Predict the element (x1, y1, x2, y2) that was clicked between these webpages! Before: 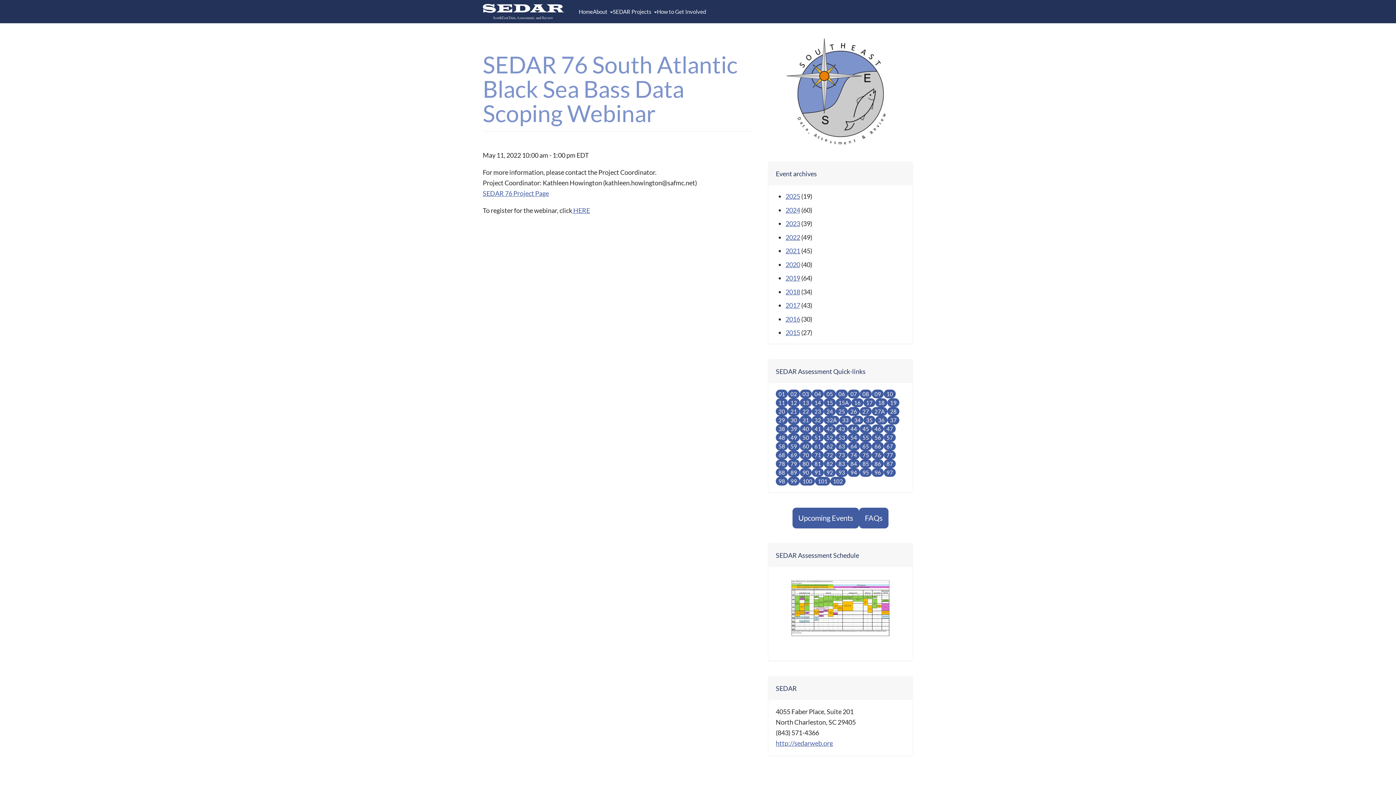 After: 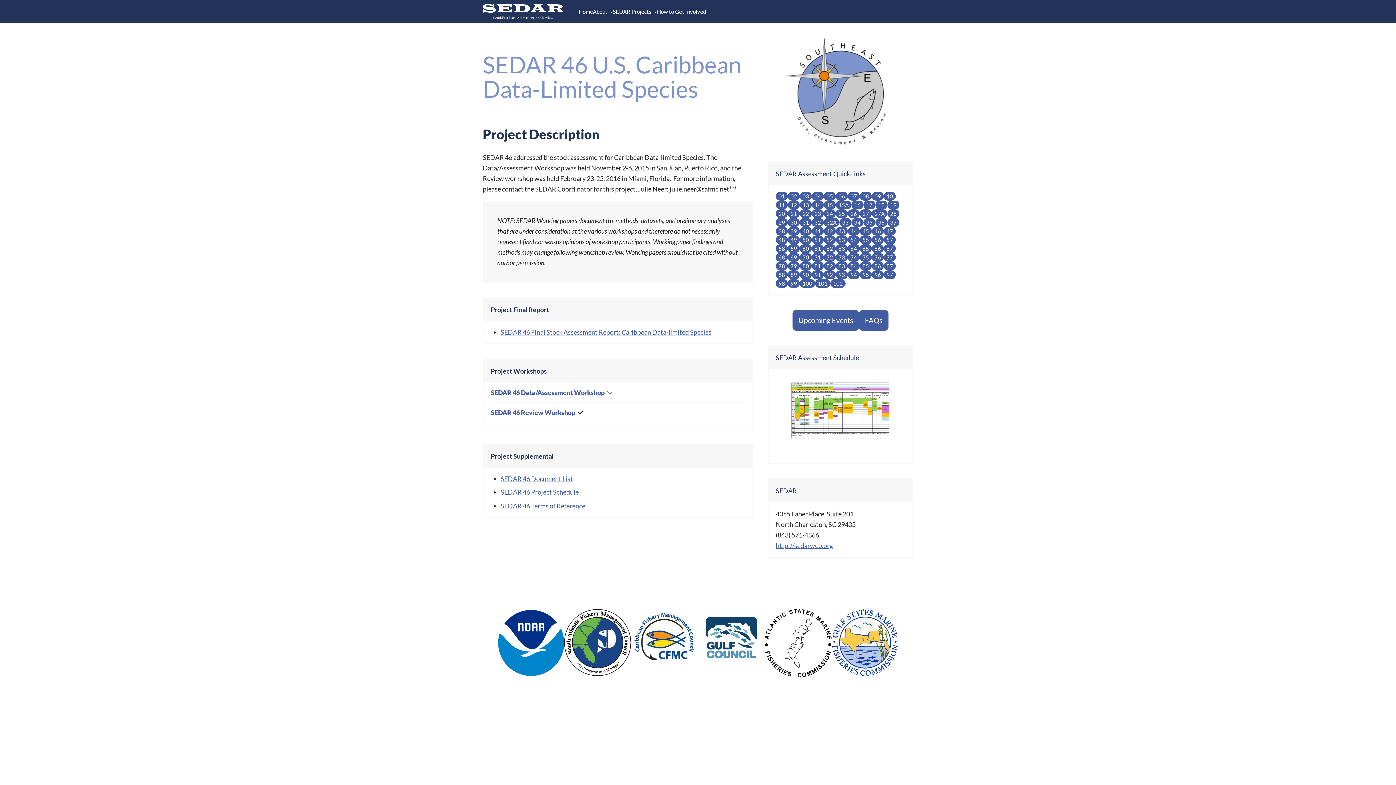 Action: label: 46 bbox: (872, 424, 884, 433)